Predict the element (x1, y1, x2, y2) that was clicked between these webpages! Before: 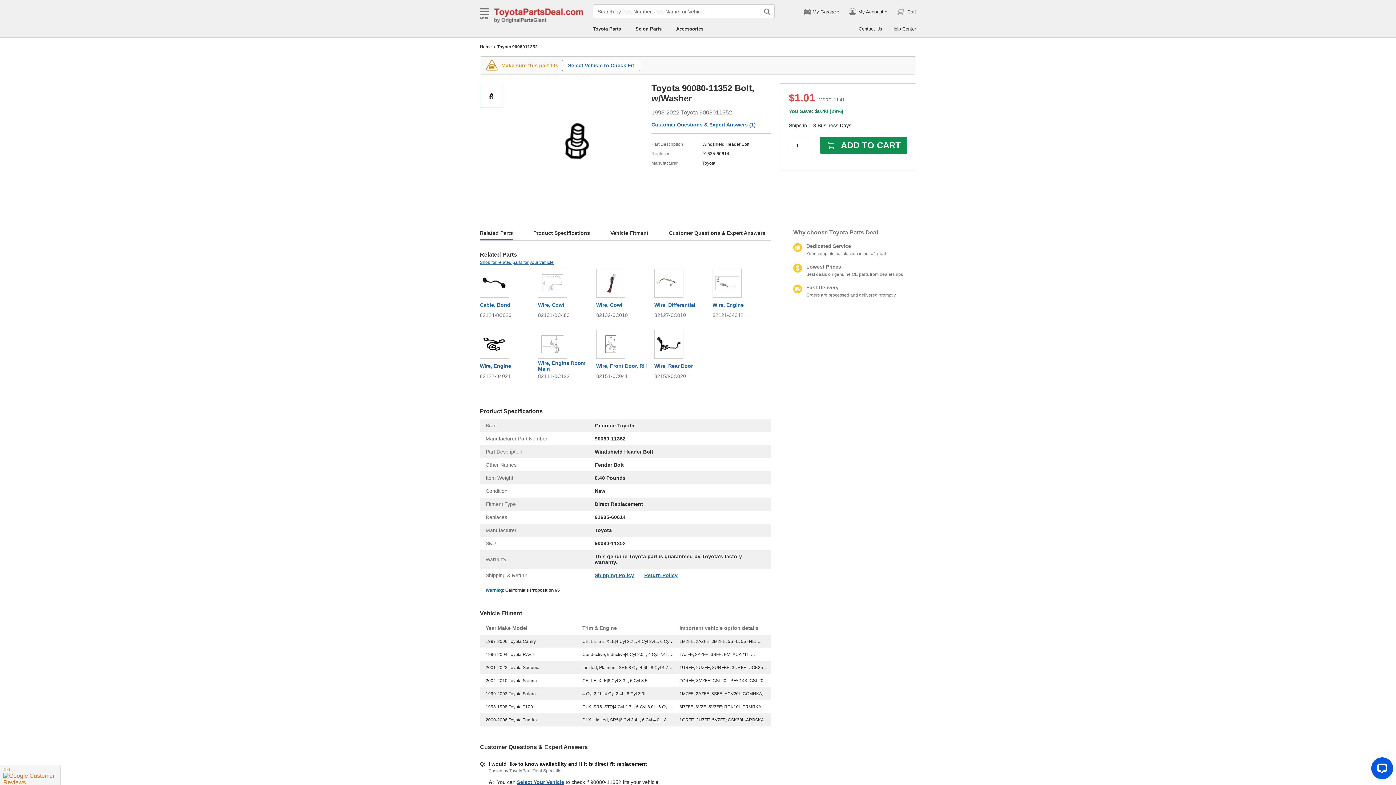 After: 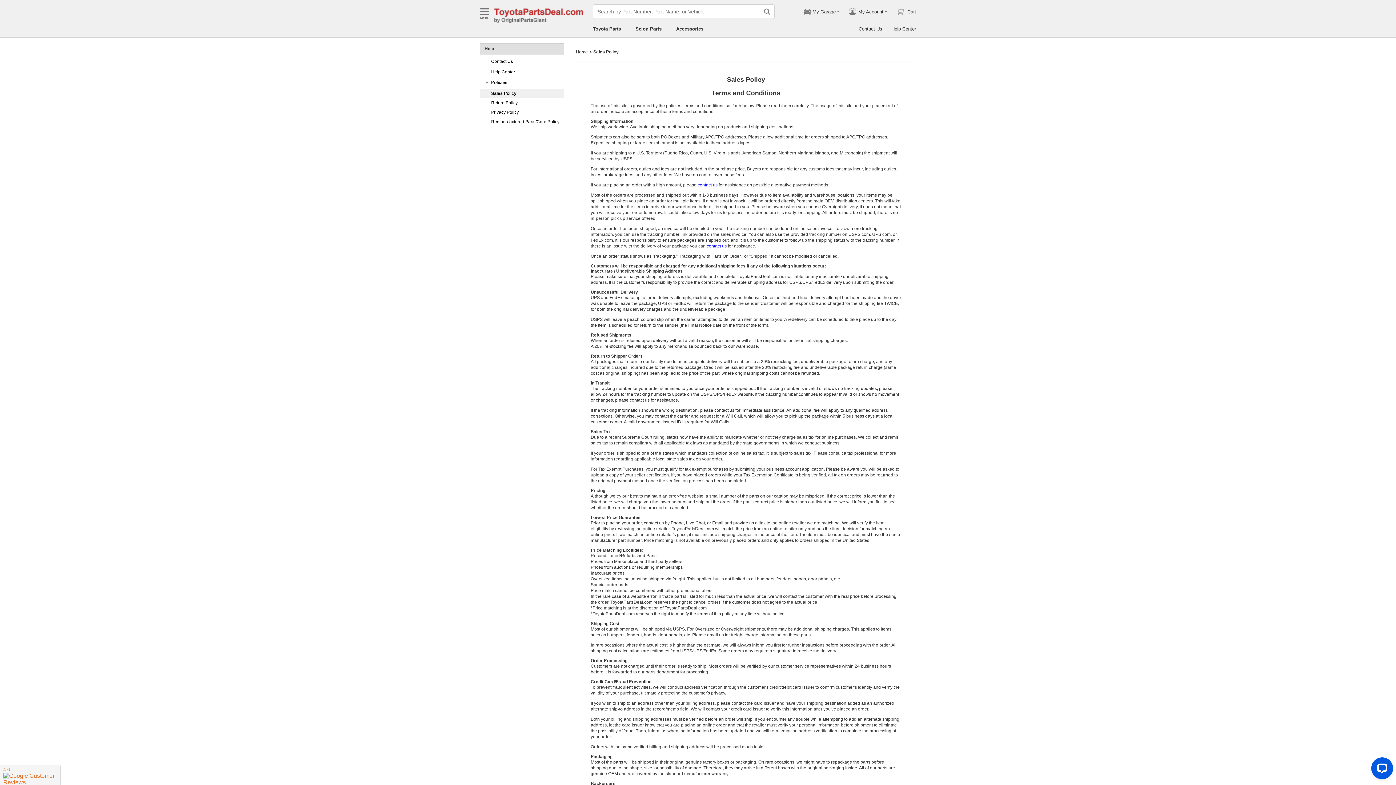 Action: bbox: (594, 572, 634, 578) label: Shipping Policy